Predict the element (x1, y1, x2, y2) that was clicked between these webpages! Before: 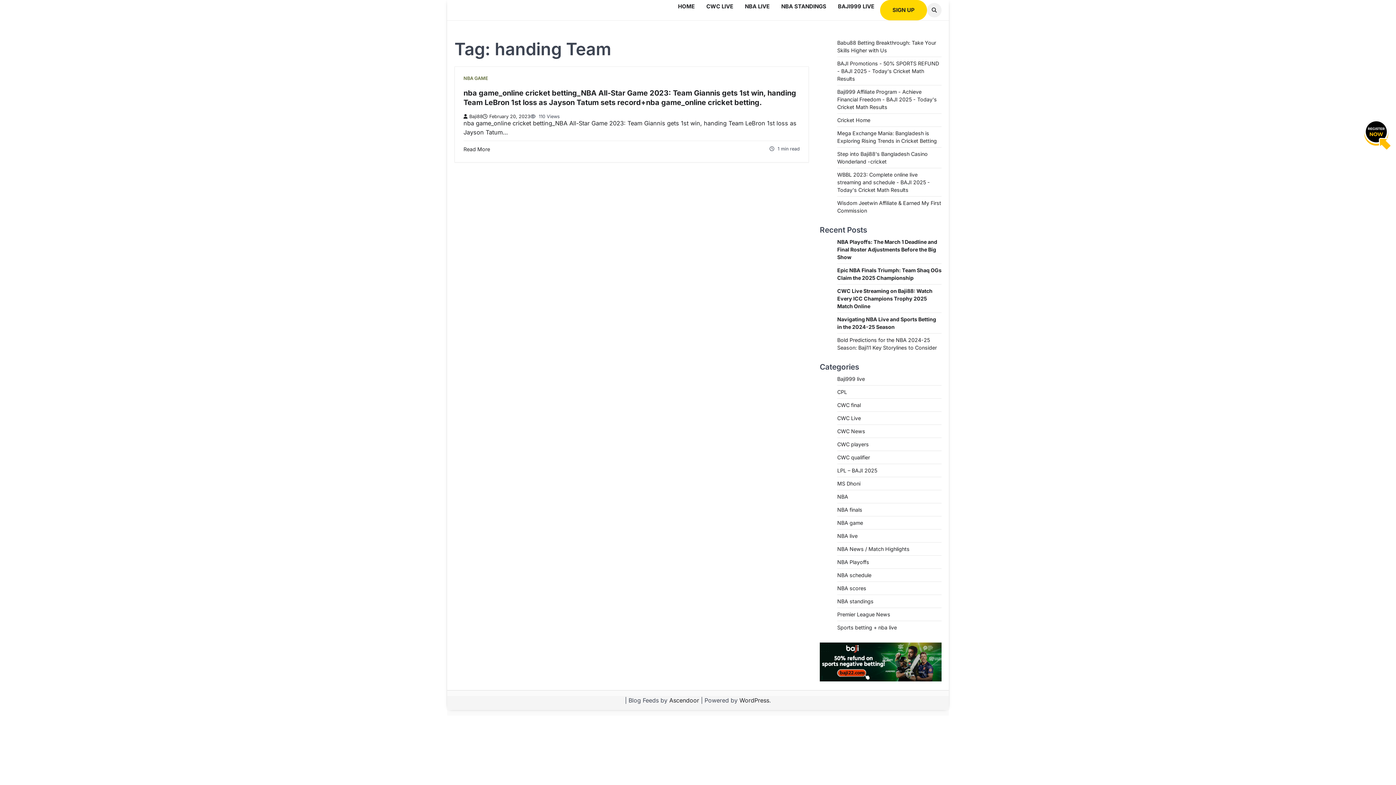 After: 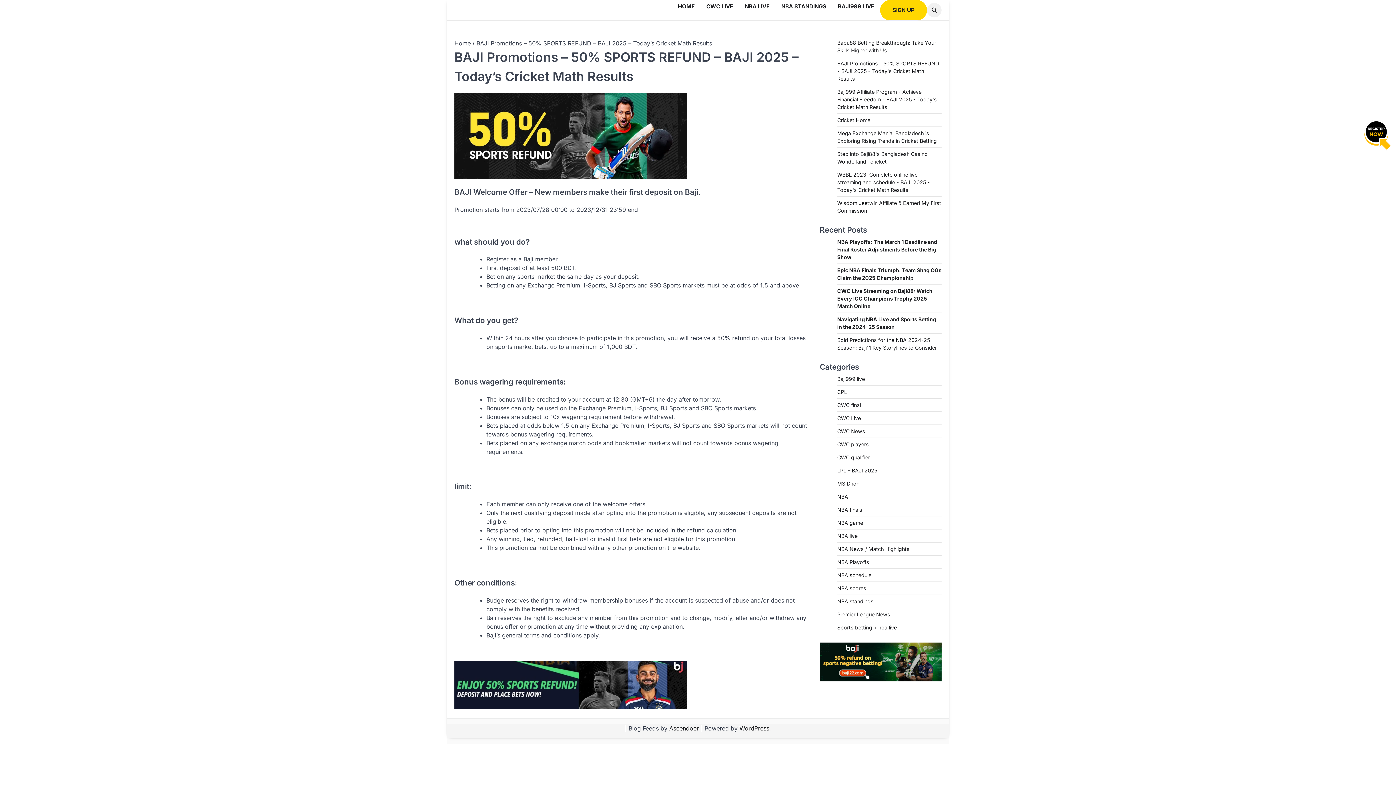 Action: bbox: (837, 60, 939, 81) label: BAJI Promotions - 50% SPORTS REFUND - BAJI 2025 - Today's Cricket Math Results